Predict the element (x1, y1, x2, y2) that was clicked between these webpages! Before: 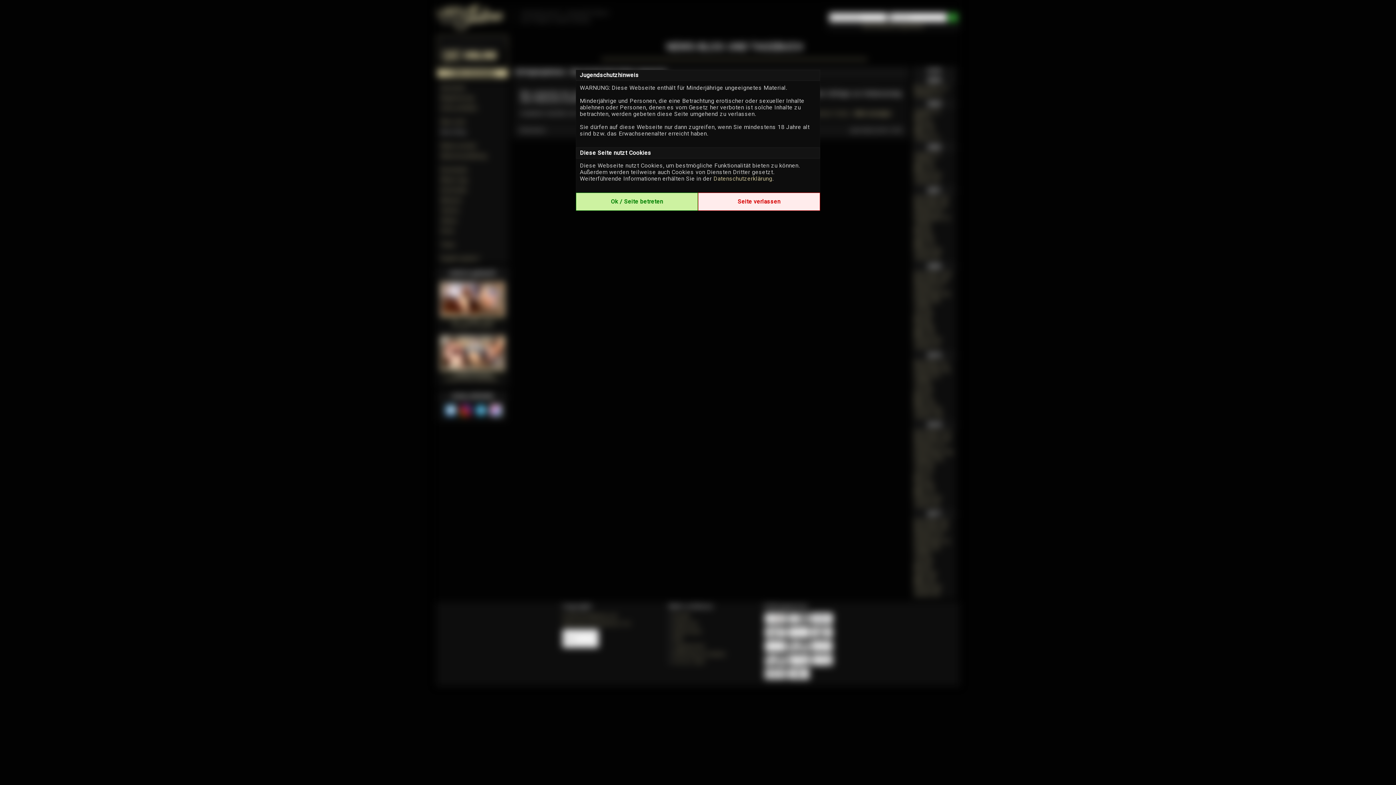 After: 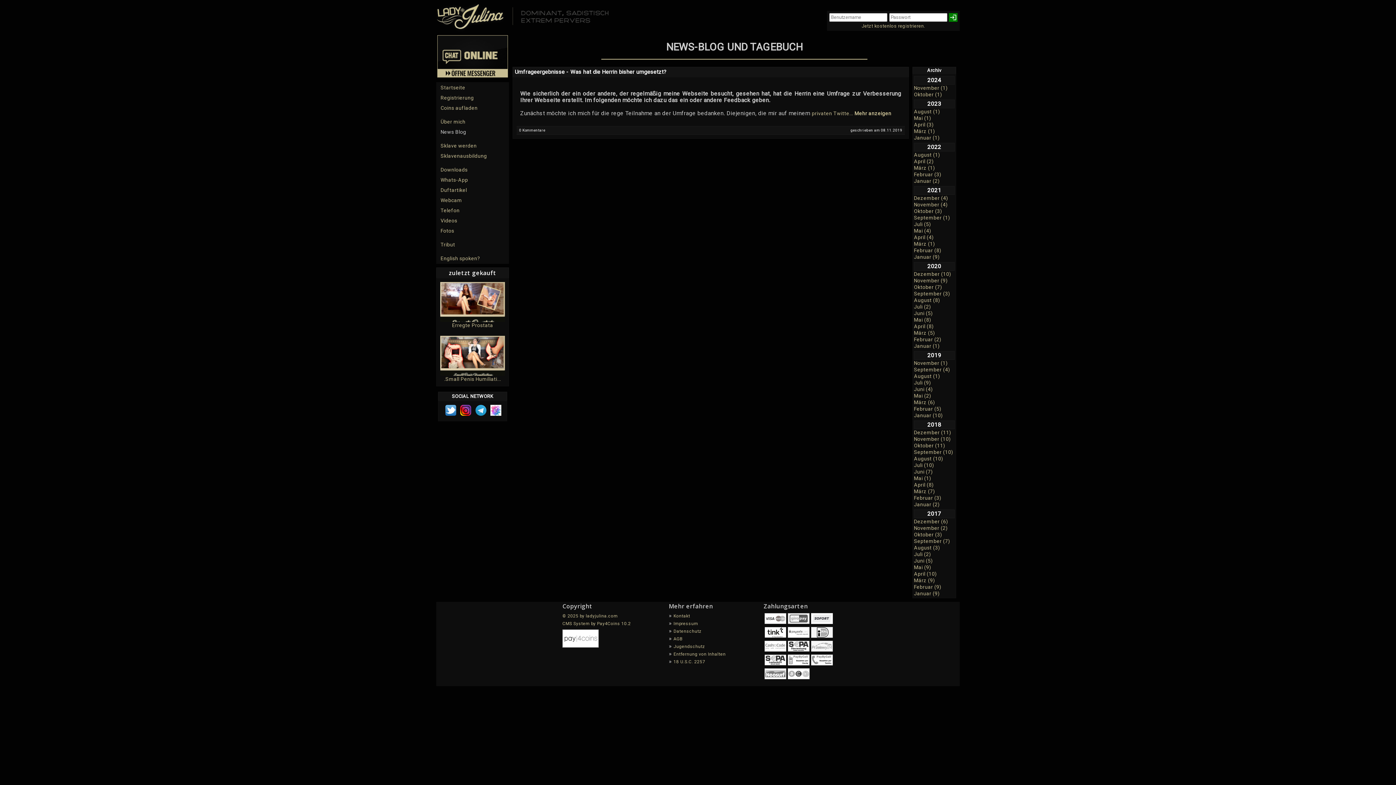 Action: label: Ok / Seite betreten bbox: (576, 198, 698, 205)